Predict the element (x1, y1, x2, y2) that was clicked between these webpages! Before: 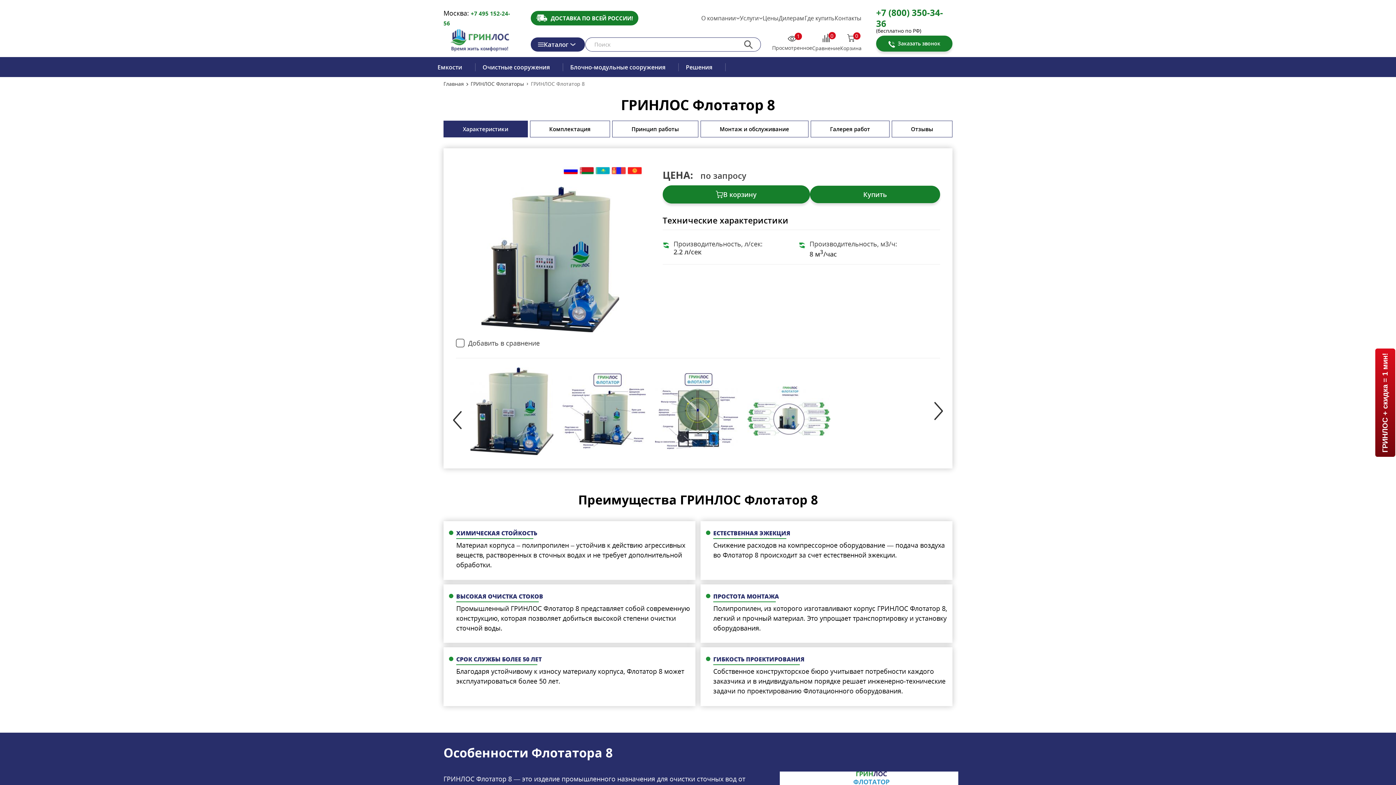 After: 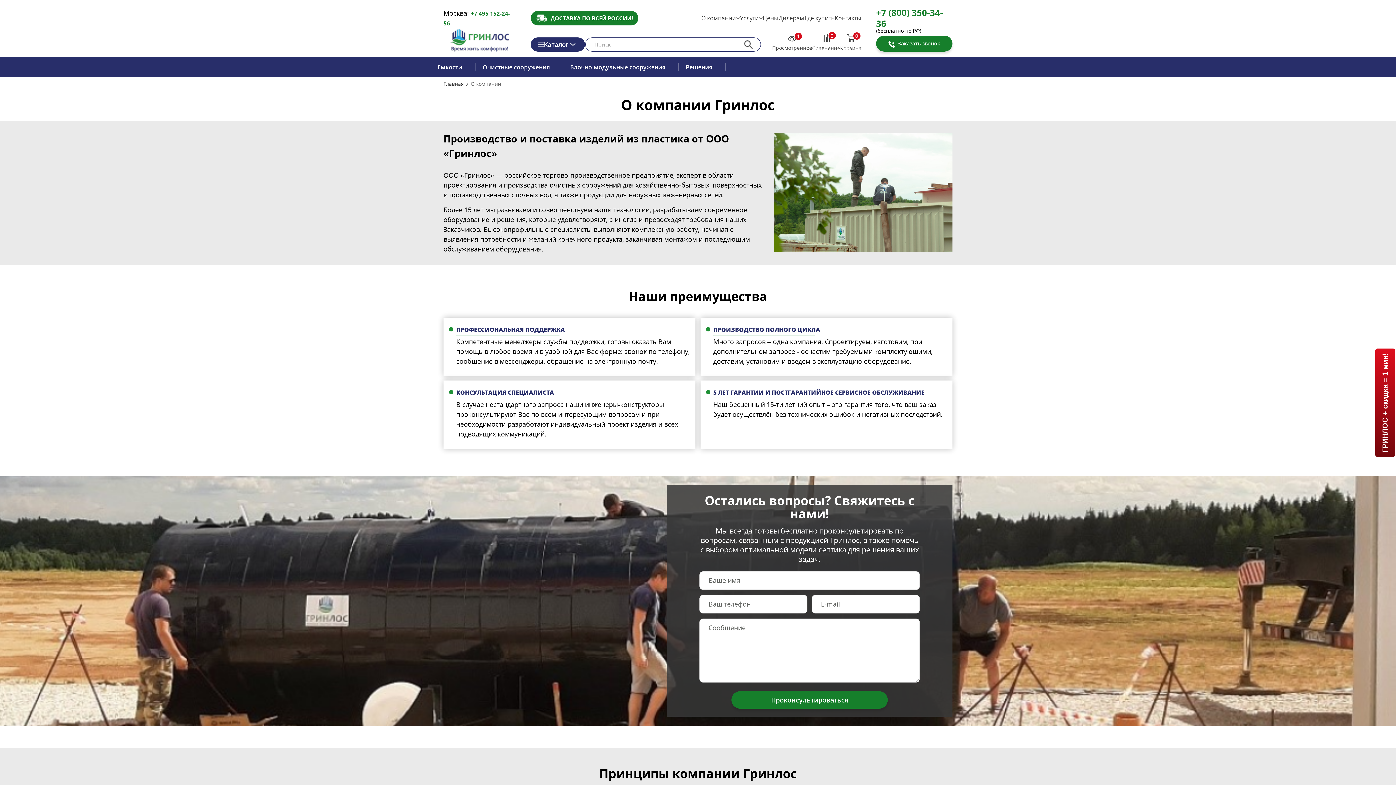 Action: label: О компании bbox: (701, 15, 736, 21)